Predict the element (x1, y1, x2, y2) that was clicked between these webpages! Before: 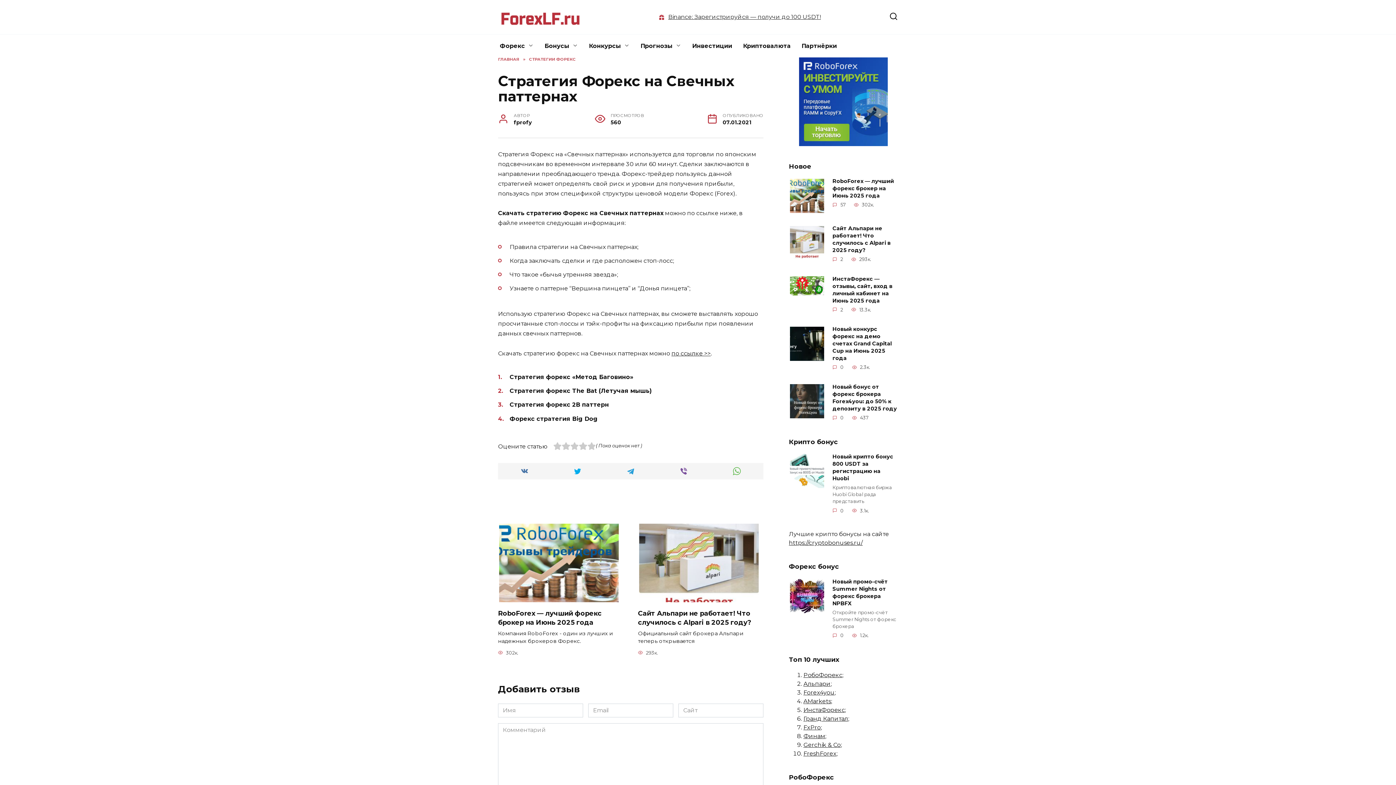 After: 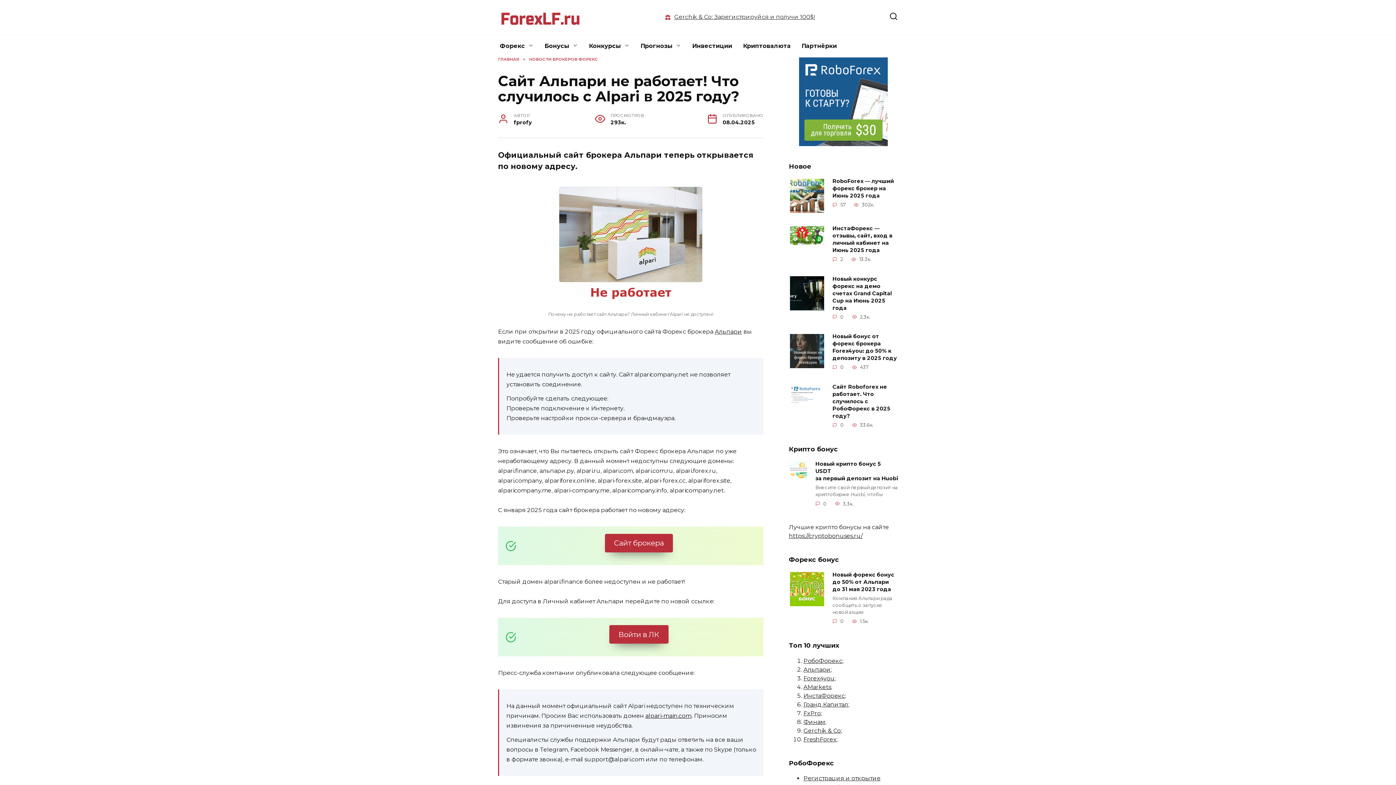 Action: bbox: (638, 609, 751, 627) label: Сайт Альпари не работает! Что случилось с Alpari в 2025 году?